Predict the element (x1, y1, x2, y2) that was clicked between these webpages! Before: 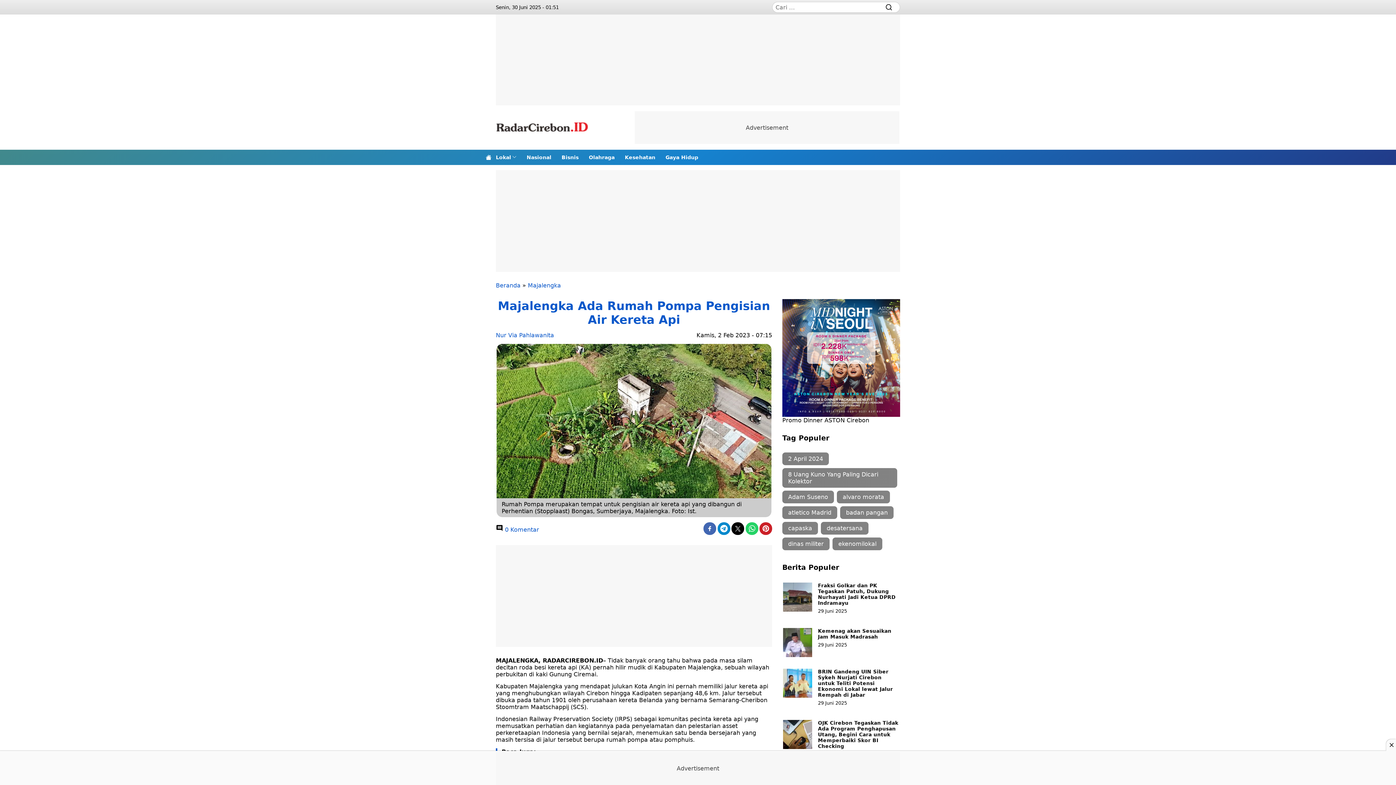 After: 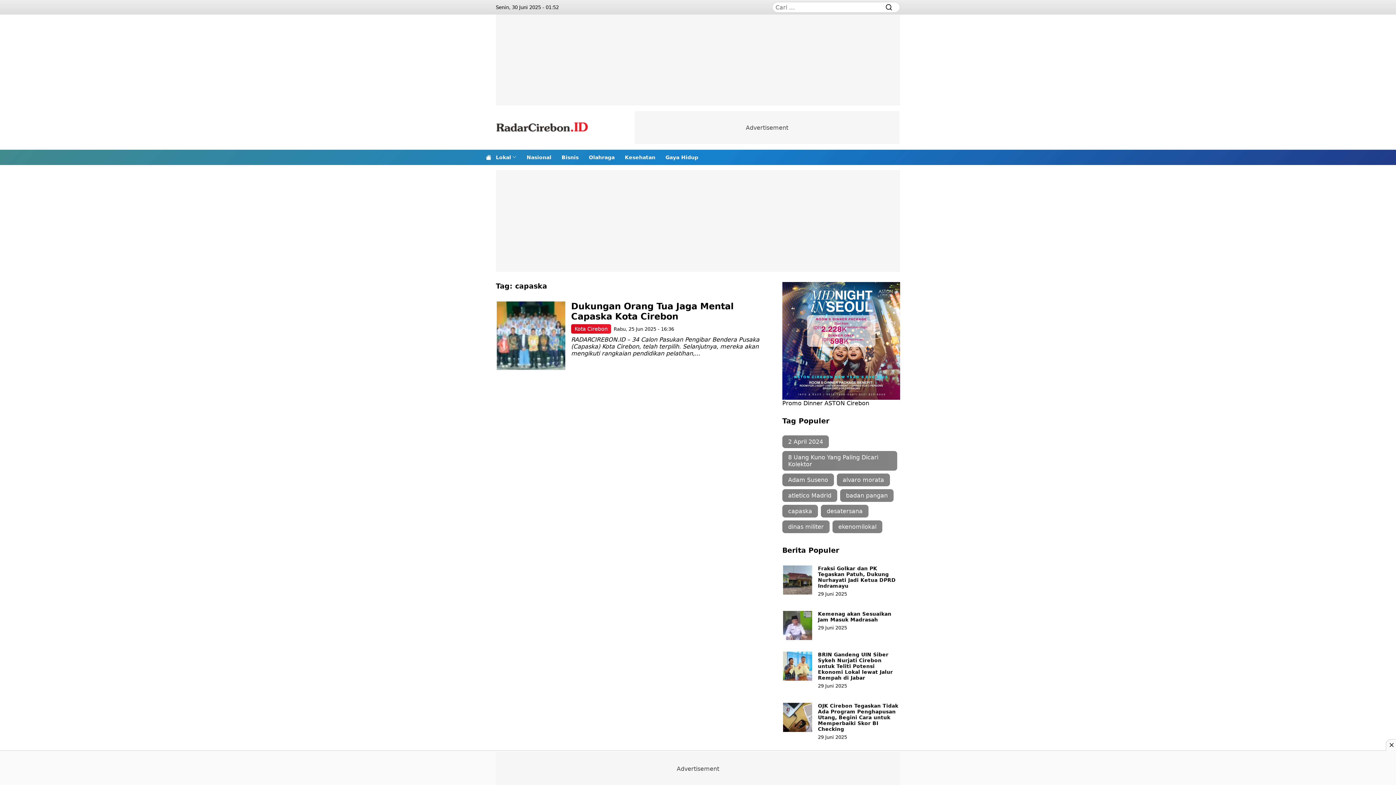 Action: label: capaska (1 item) bbox: (782, 522, 818, 534)